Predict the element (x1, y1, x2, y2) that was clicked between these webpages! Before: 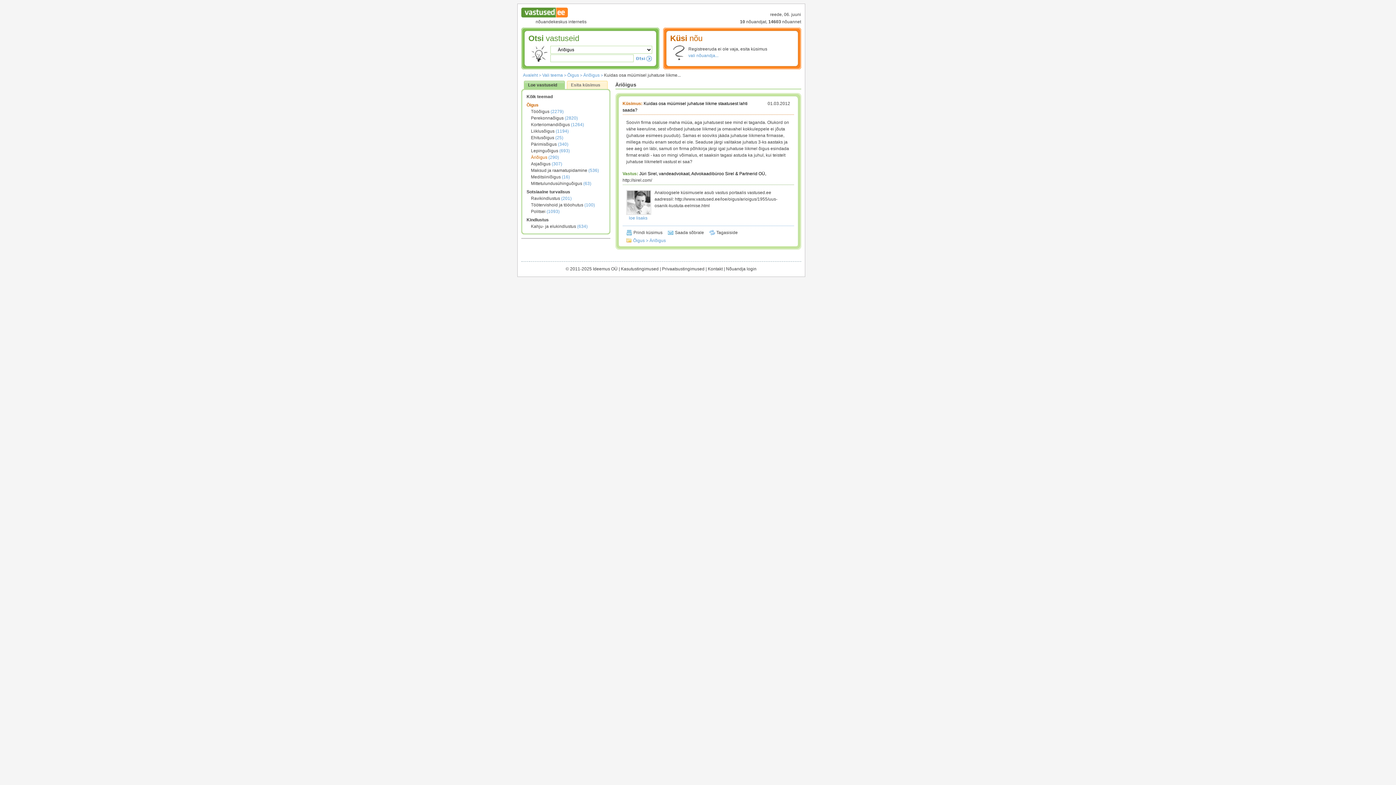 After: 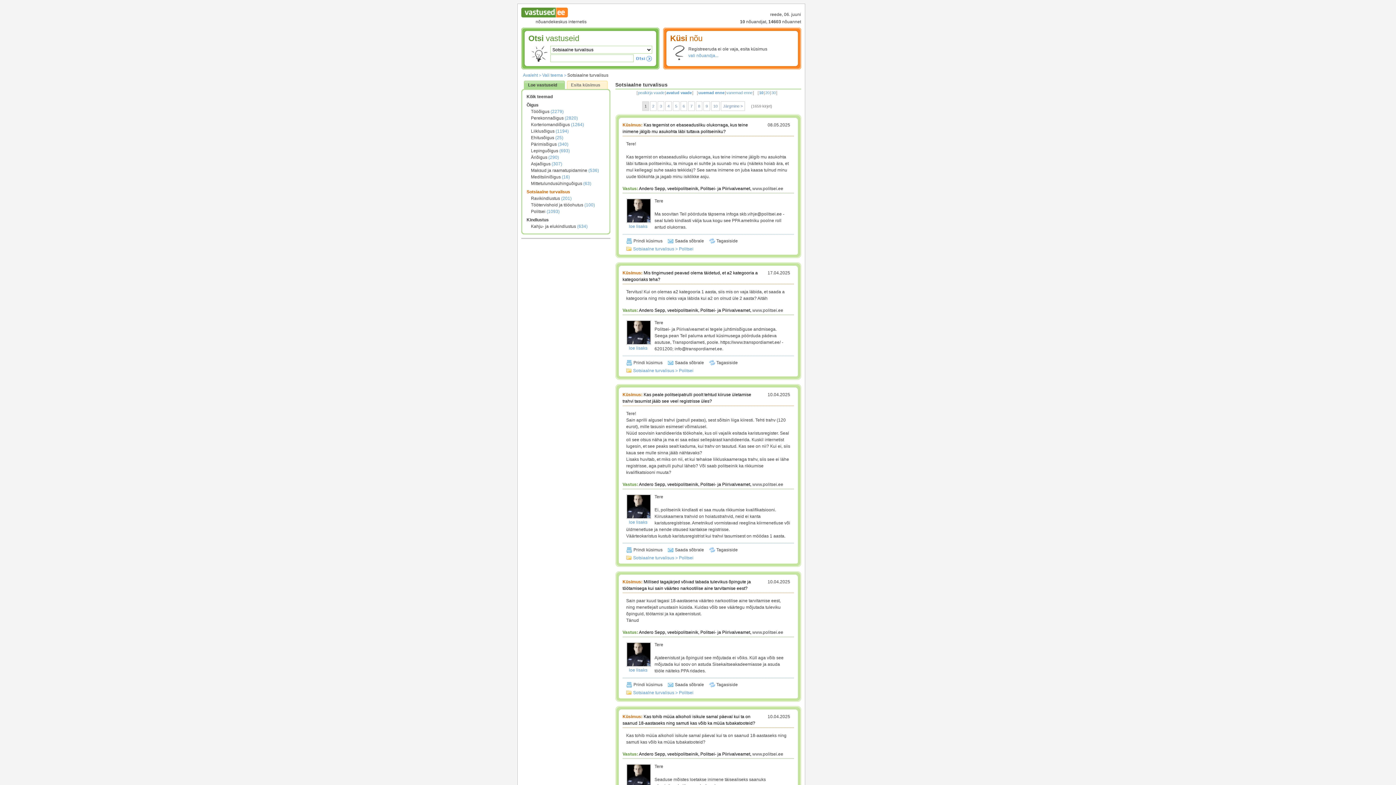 Action: bbox: (526, 189, 570, 194) label: Sotsiaalne turvalisus